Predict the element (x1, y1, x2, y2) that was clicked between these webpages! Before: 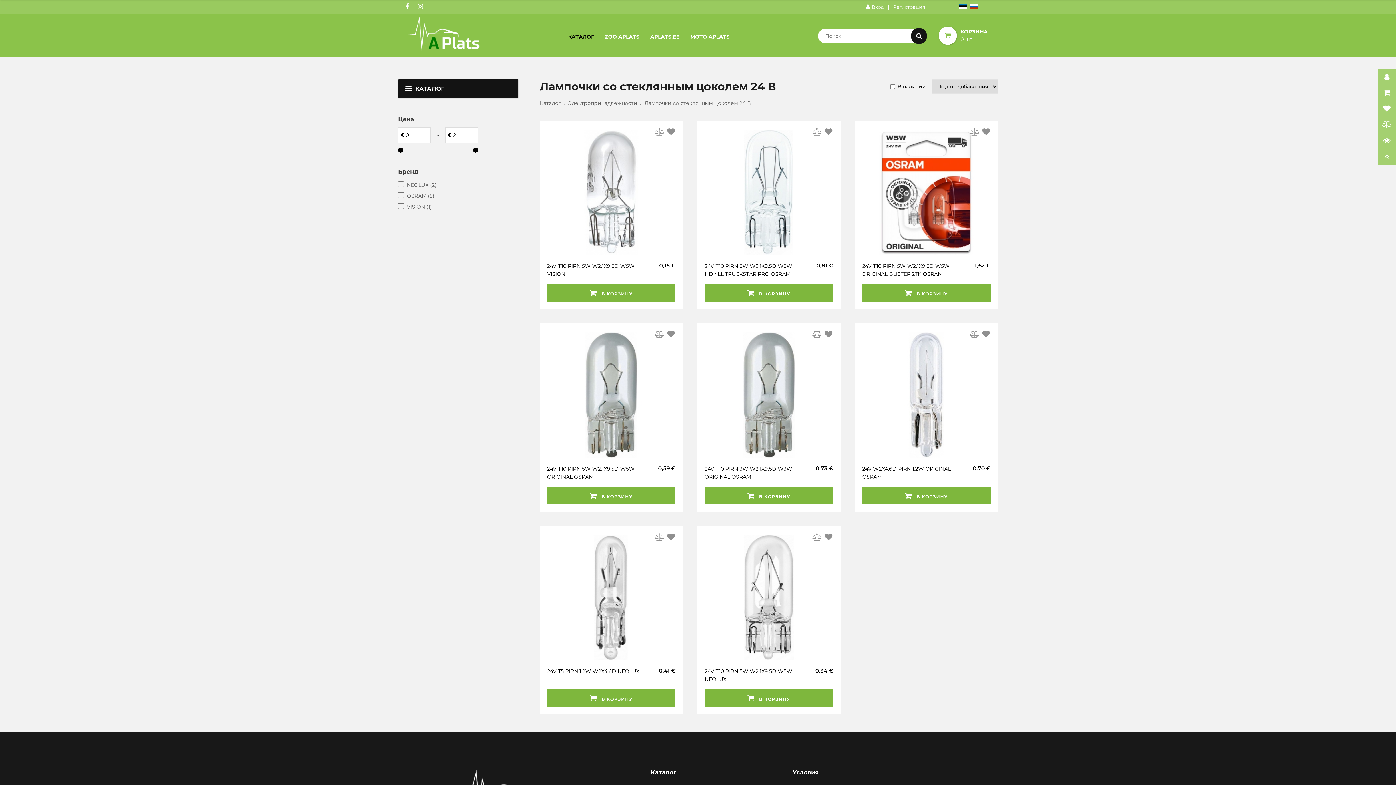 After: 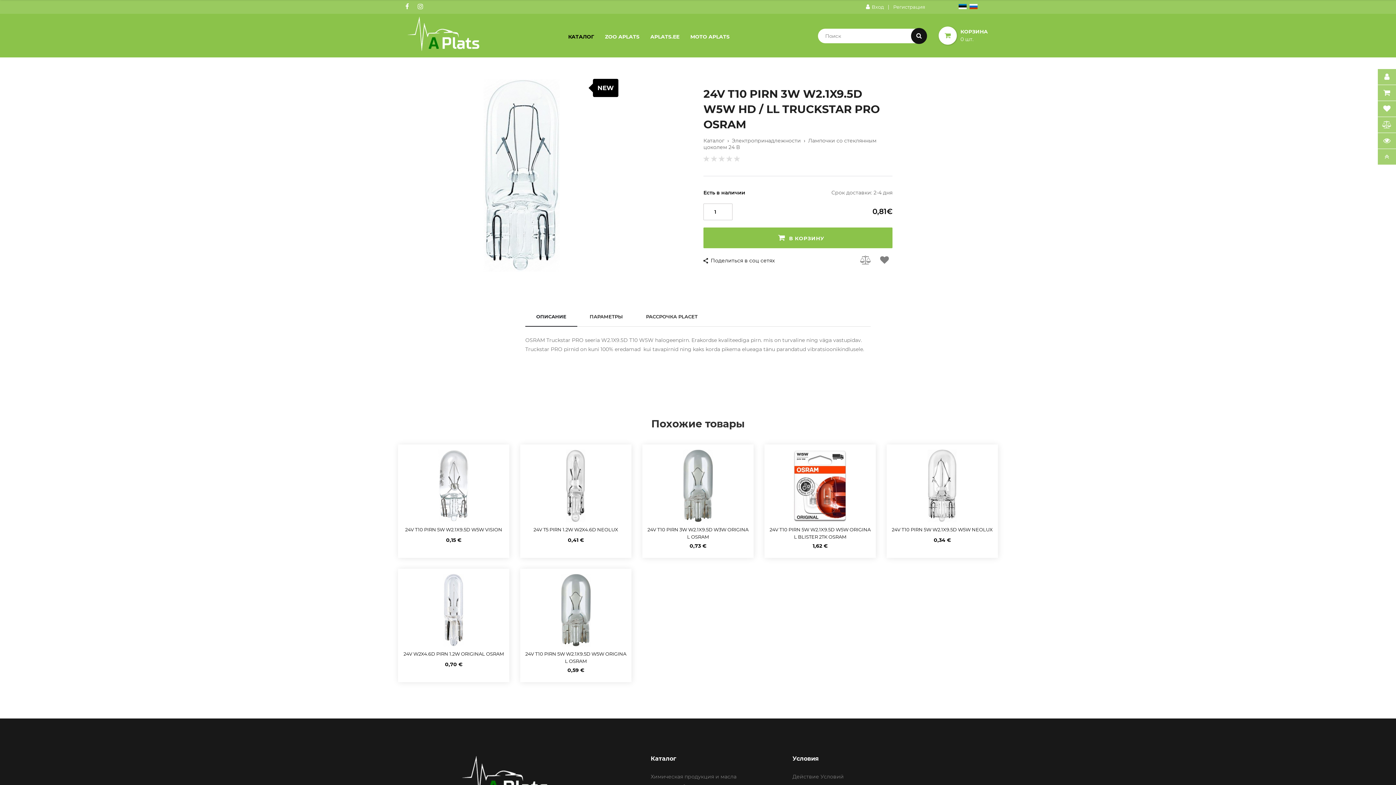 Action: bbox: (704, 128, 833, 284) label: 24V T10 PIRN 3W W2.1X9.5D W5W HD / LL TRUCKSTAR PRO OSRAM
0,81 €